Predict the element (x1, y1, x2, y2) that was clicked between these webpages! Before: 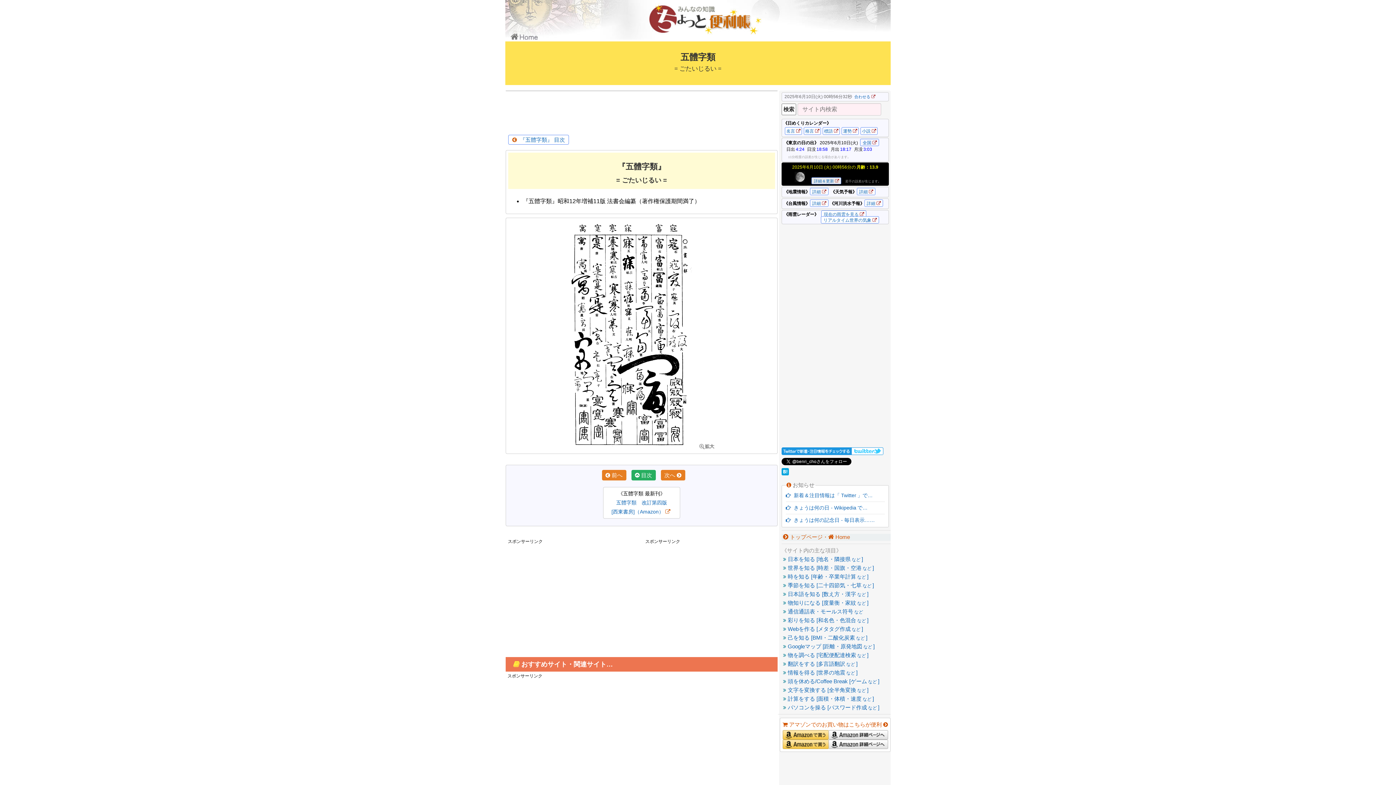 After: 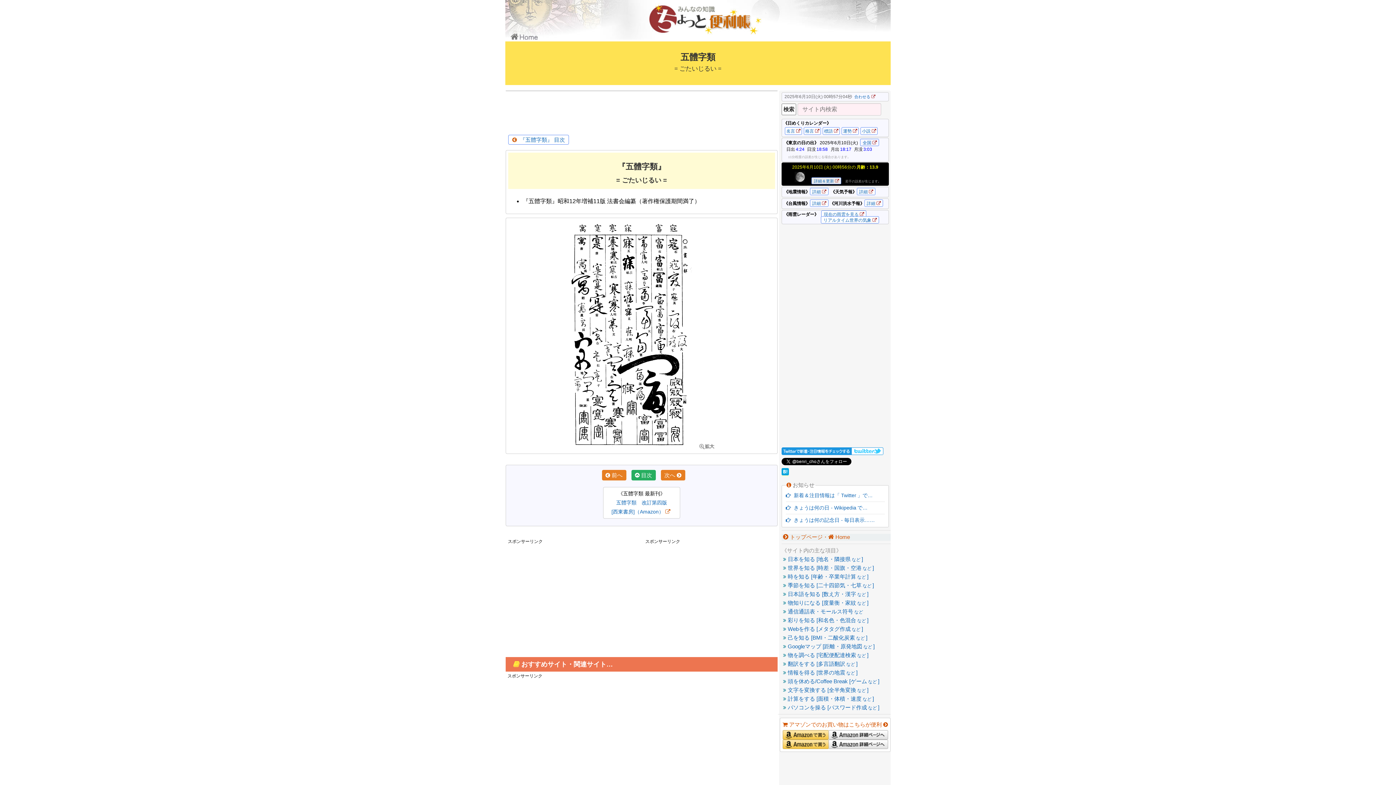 Action: bbox: (781, 470, 789, 476)